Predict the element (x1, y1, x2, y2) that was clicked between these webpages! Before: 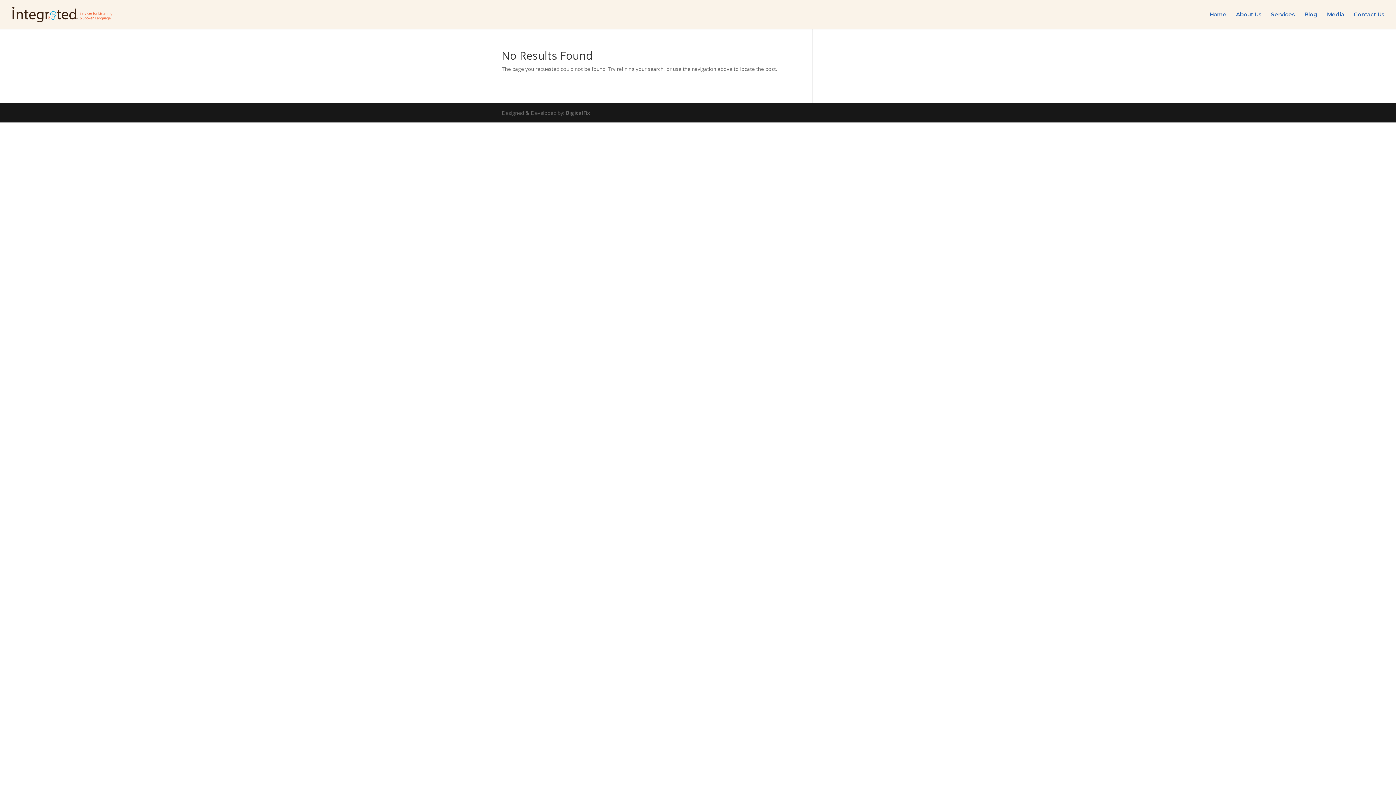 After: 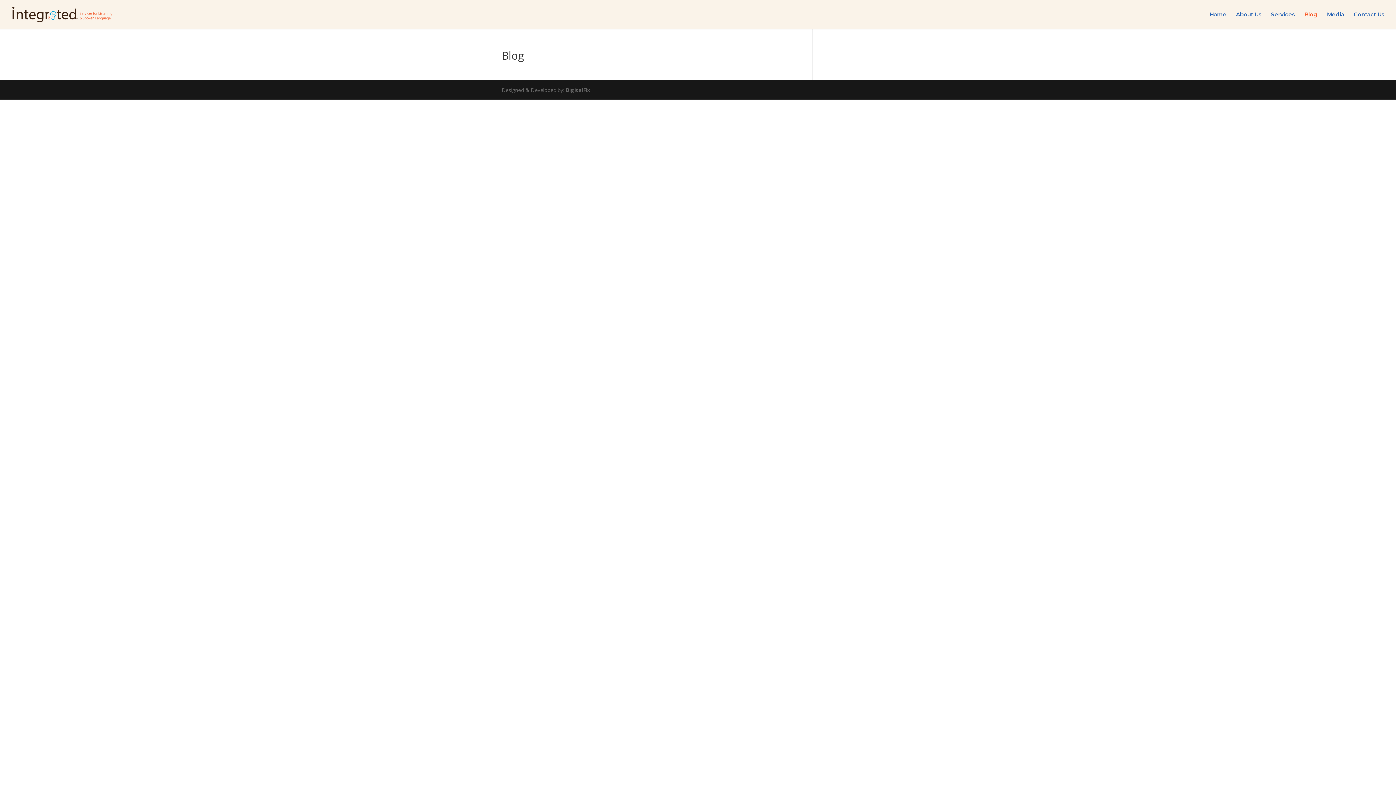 Action: label: Blog bbox: (1304, 12, 1317, 29)